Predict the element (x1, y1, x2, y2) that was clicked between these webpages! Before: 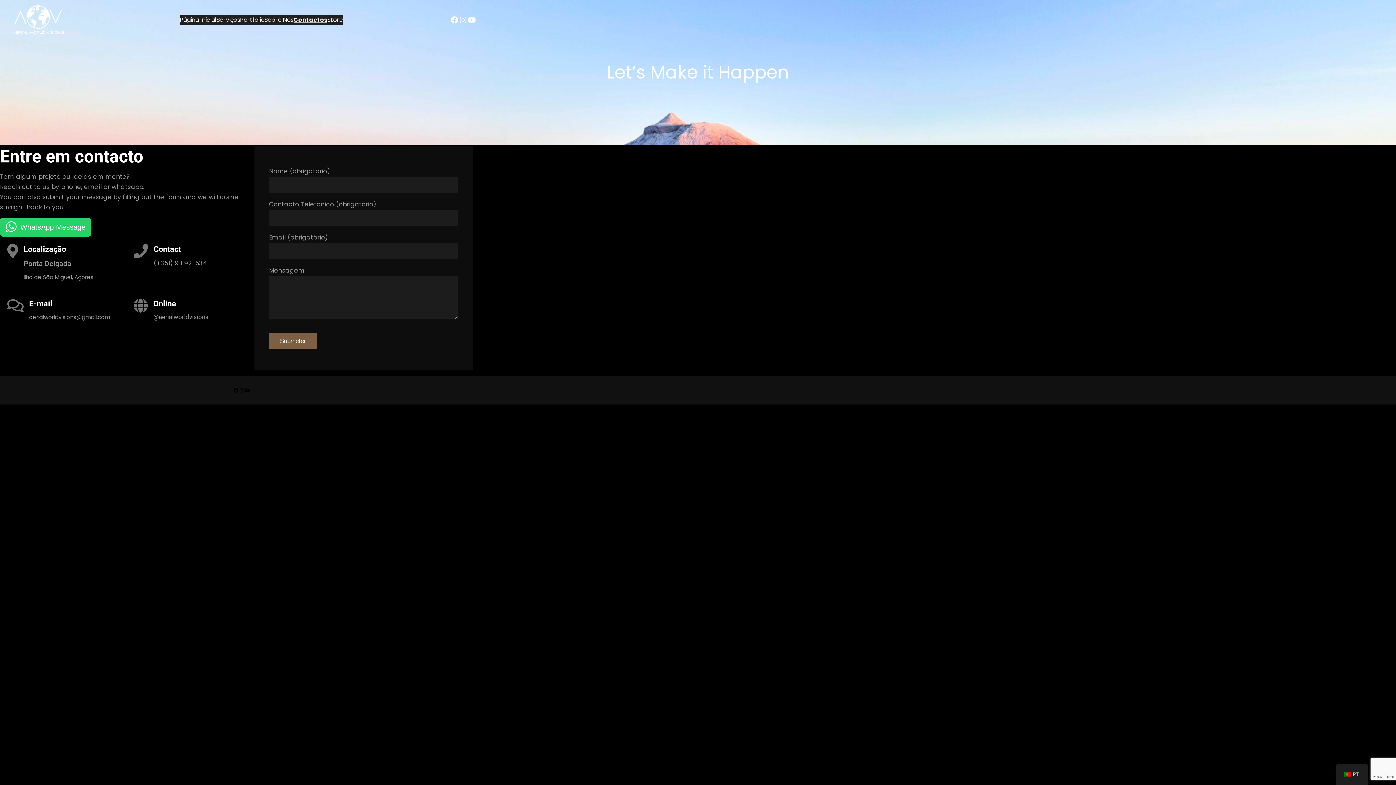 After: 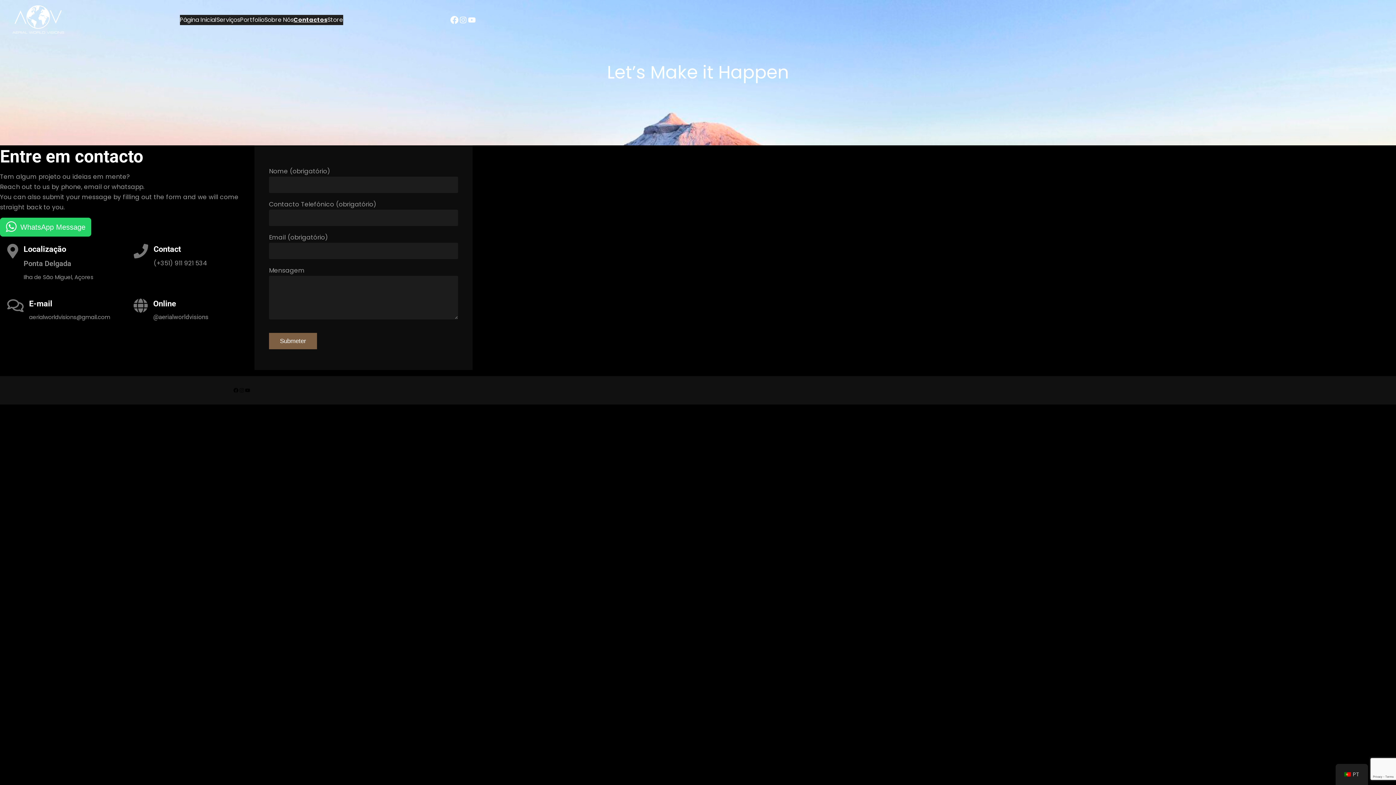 Action: bbox: (450, 15, 458, 24) label: Facebook